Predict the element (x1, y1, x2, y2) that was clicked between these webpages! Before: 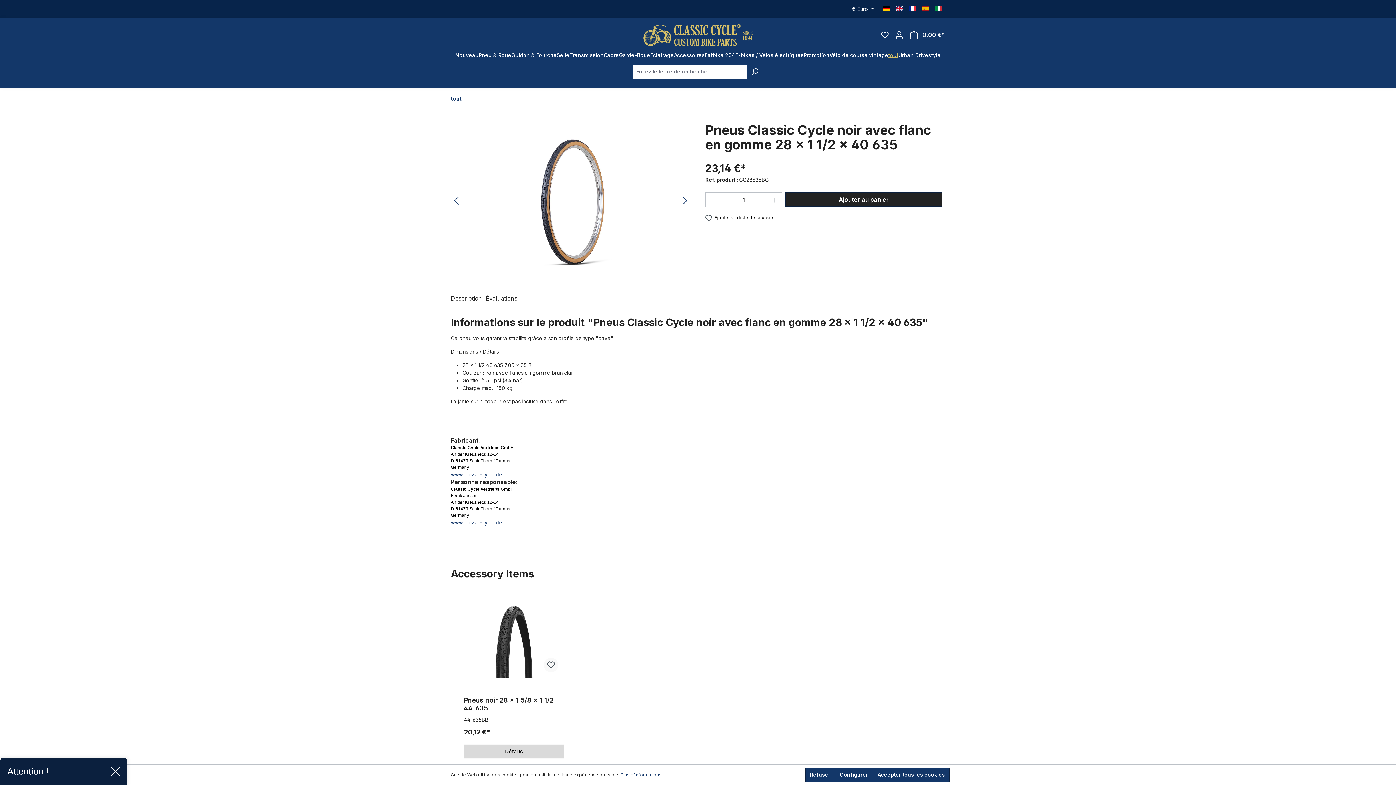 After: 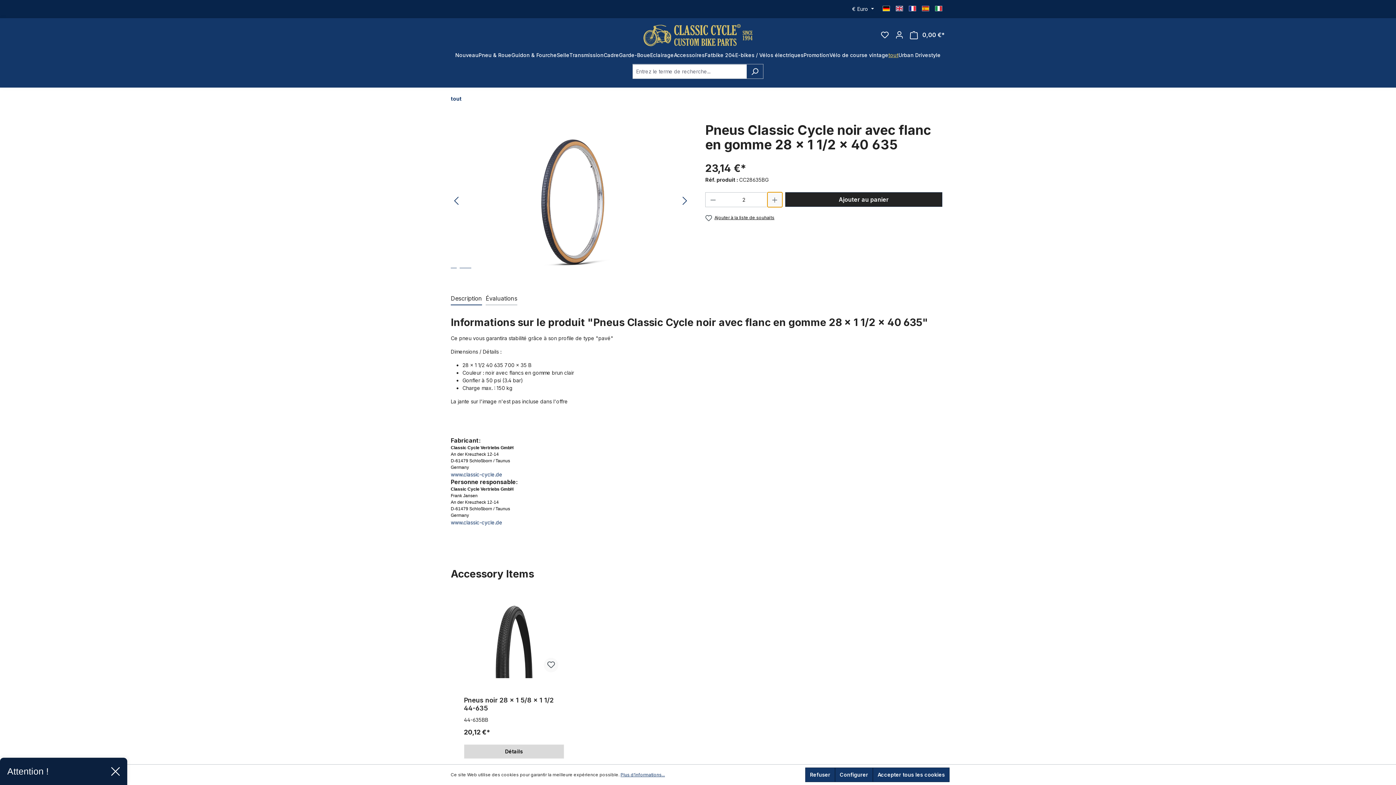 Action: bbox: (767, 192, 782, 207) label: Augmenter la quantité